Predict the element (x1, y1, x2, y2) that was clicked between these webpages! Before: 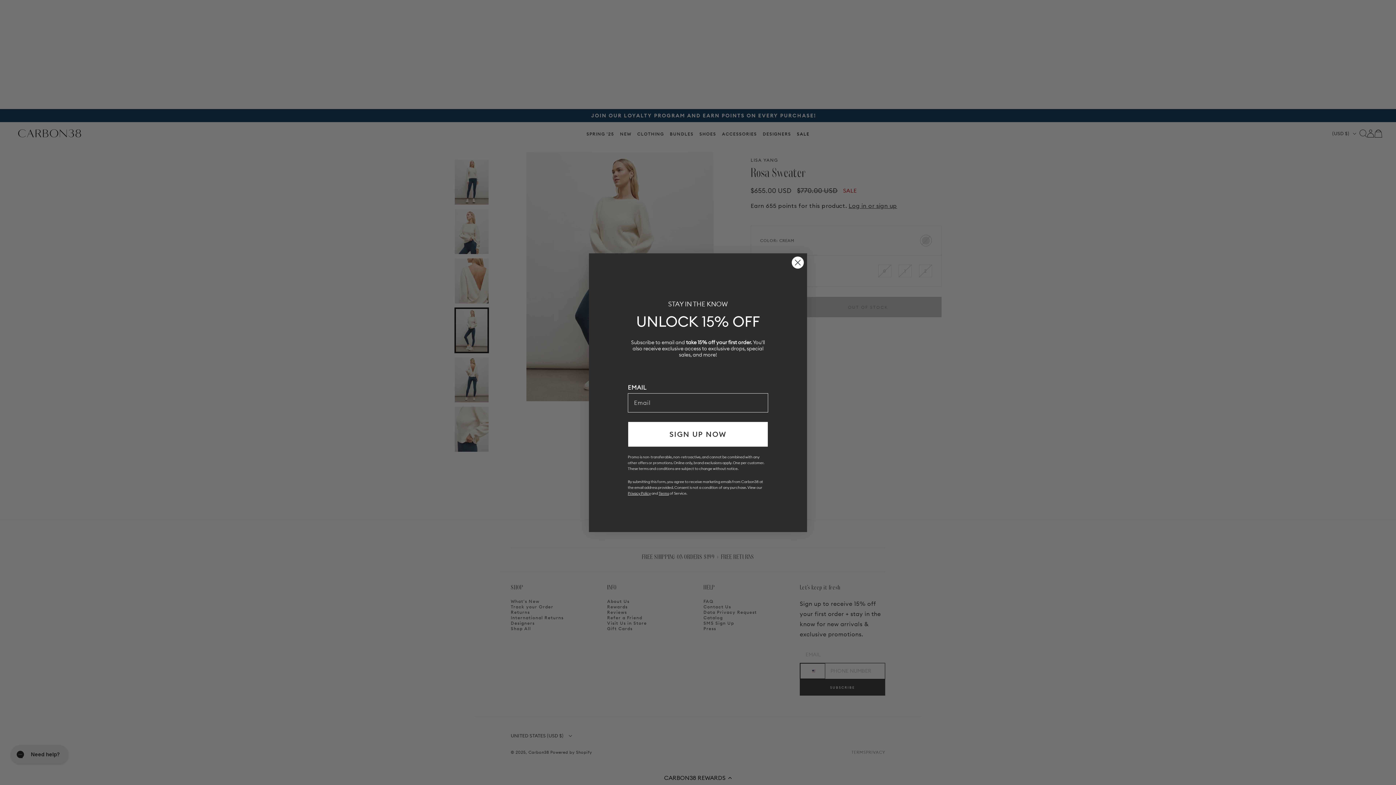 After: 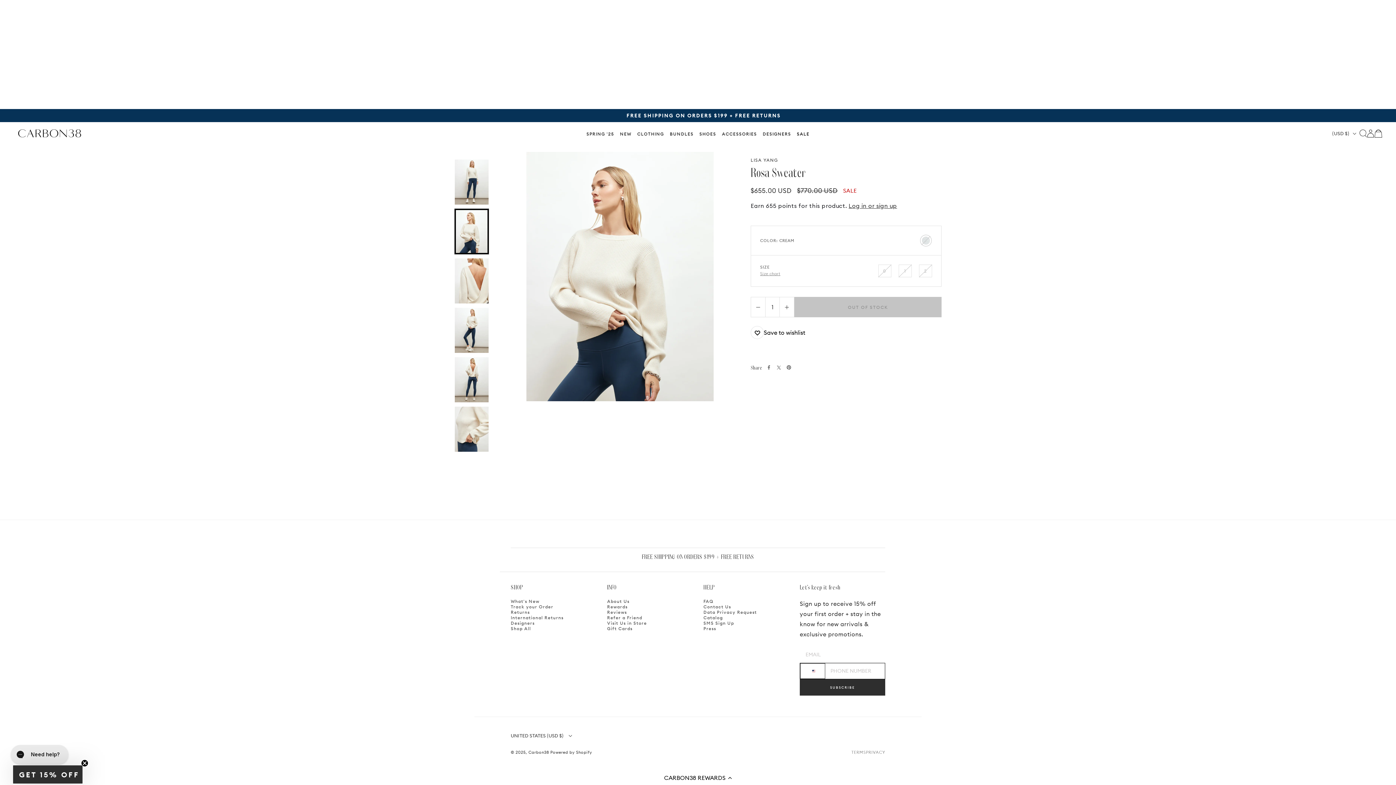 Action: label: Close dialog bbox: (791, 256, 804, 268)